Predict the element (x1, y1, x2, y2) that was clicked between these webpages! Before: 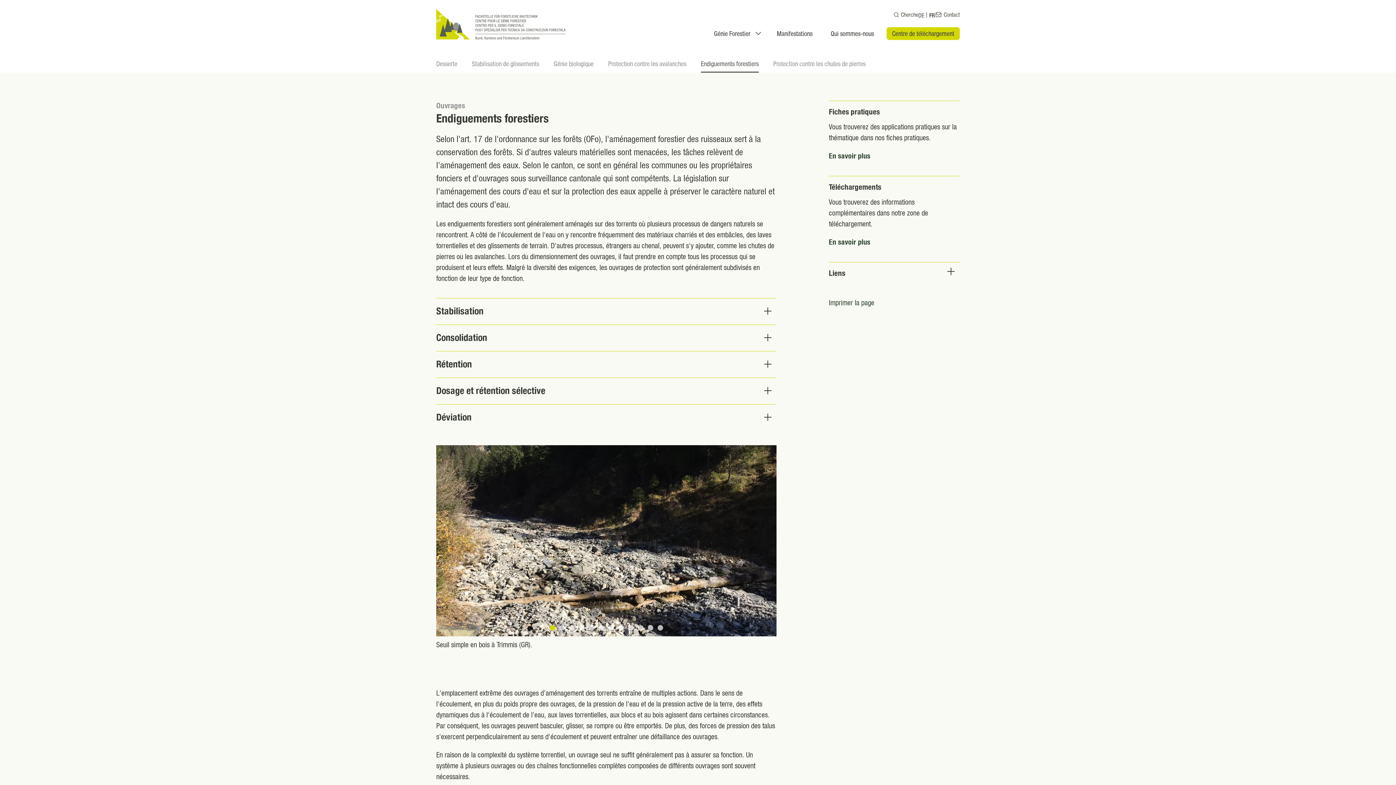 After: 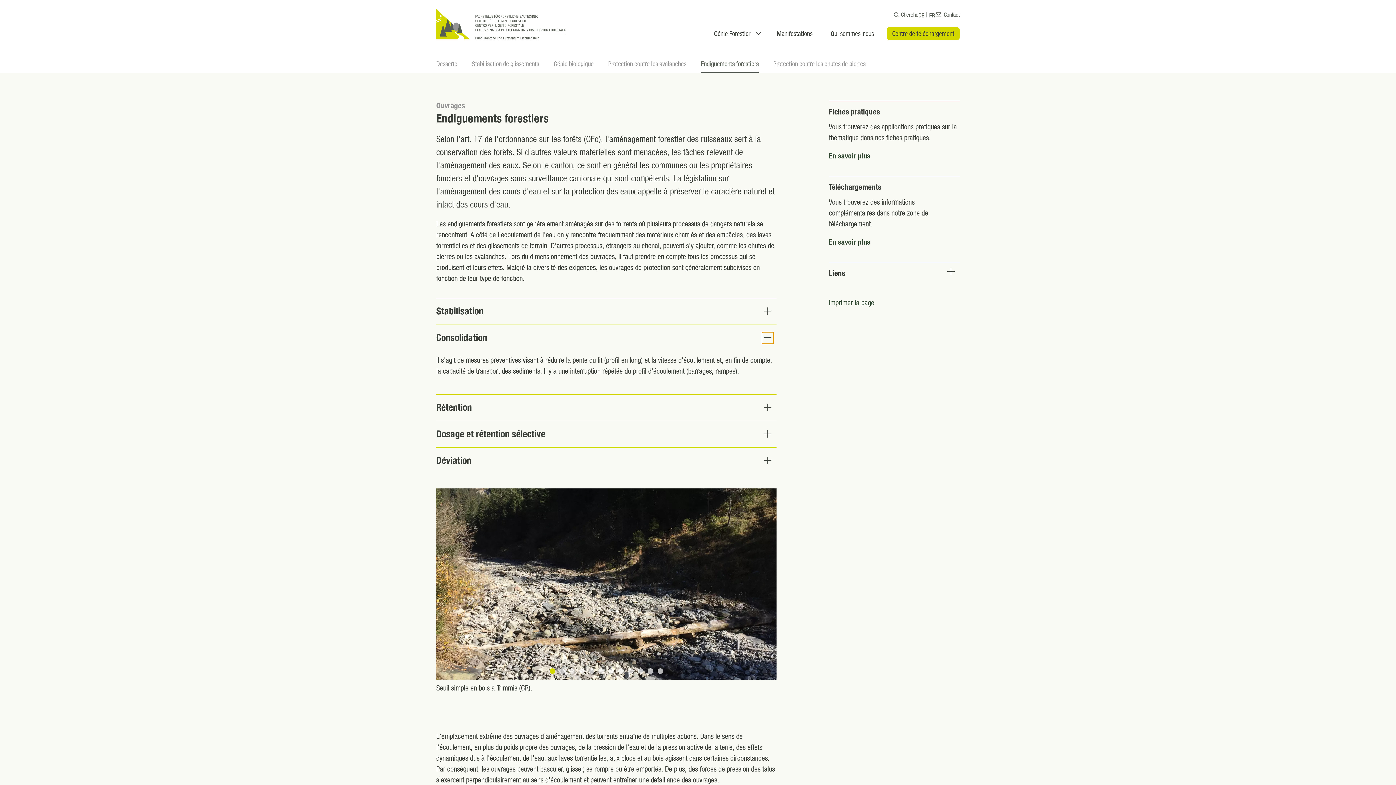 Action: bbox: (762, 332, 773, 344)